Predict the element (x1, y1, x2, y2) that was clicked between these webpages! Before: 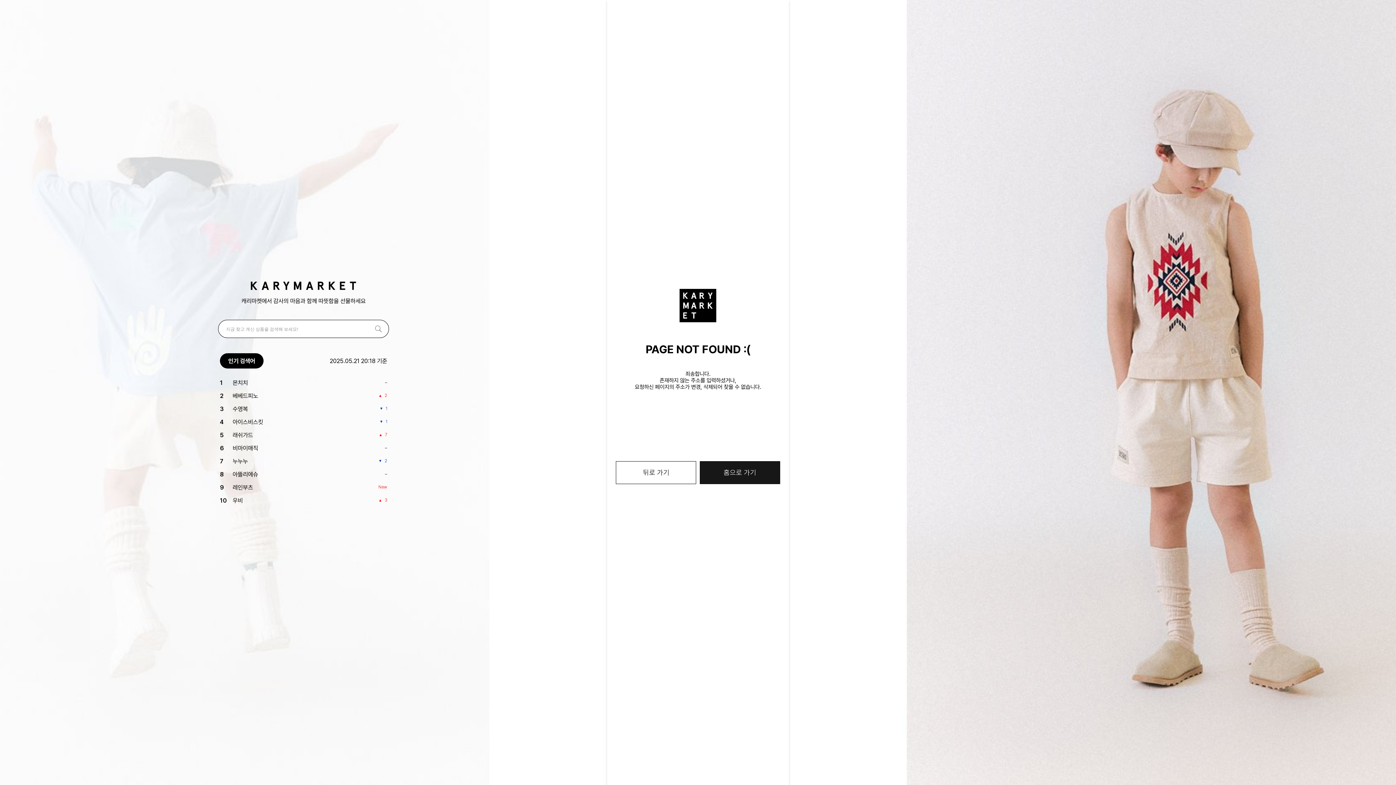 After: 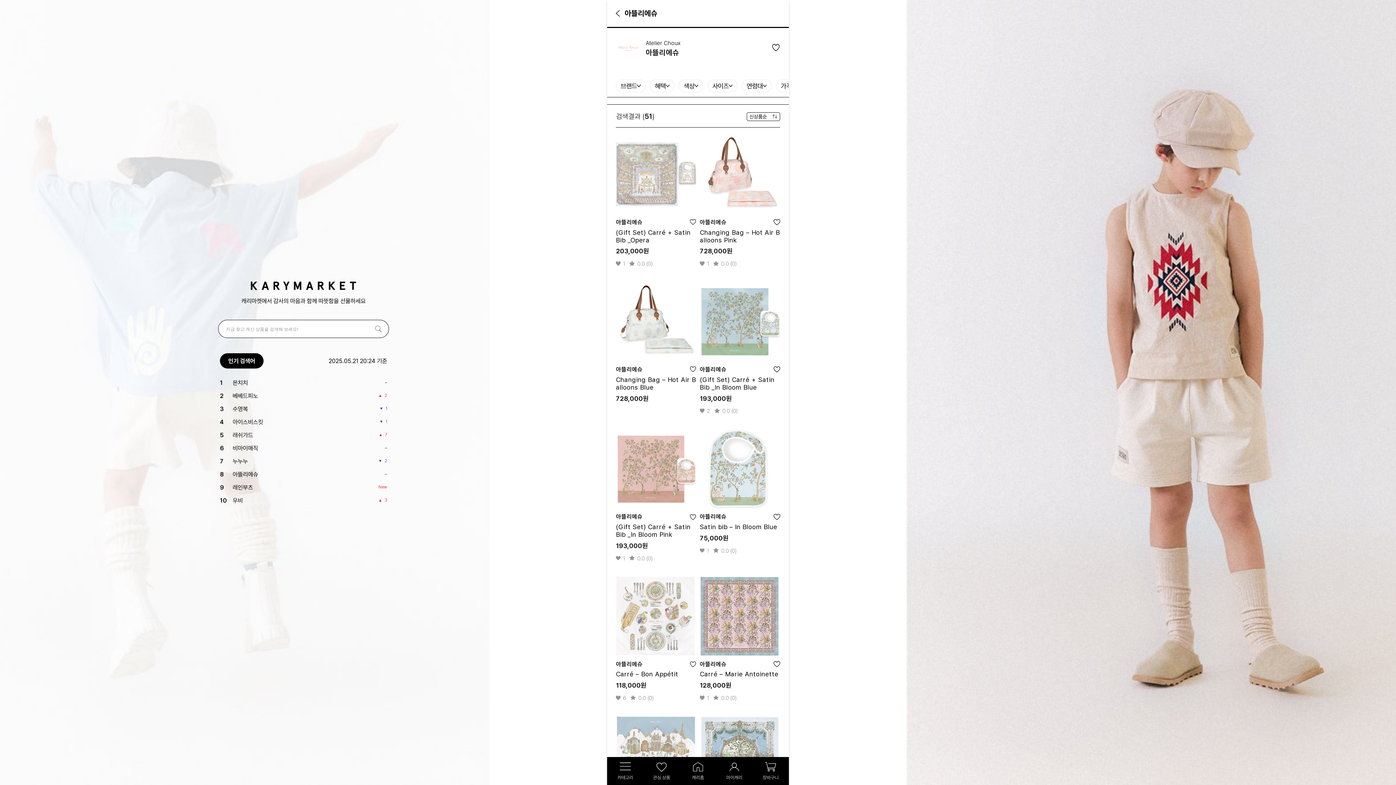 Action: label: 아뜰리에슈 bbox: (232, 471, 258, 477)